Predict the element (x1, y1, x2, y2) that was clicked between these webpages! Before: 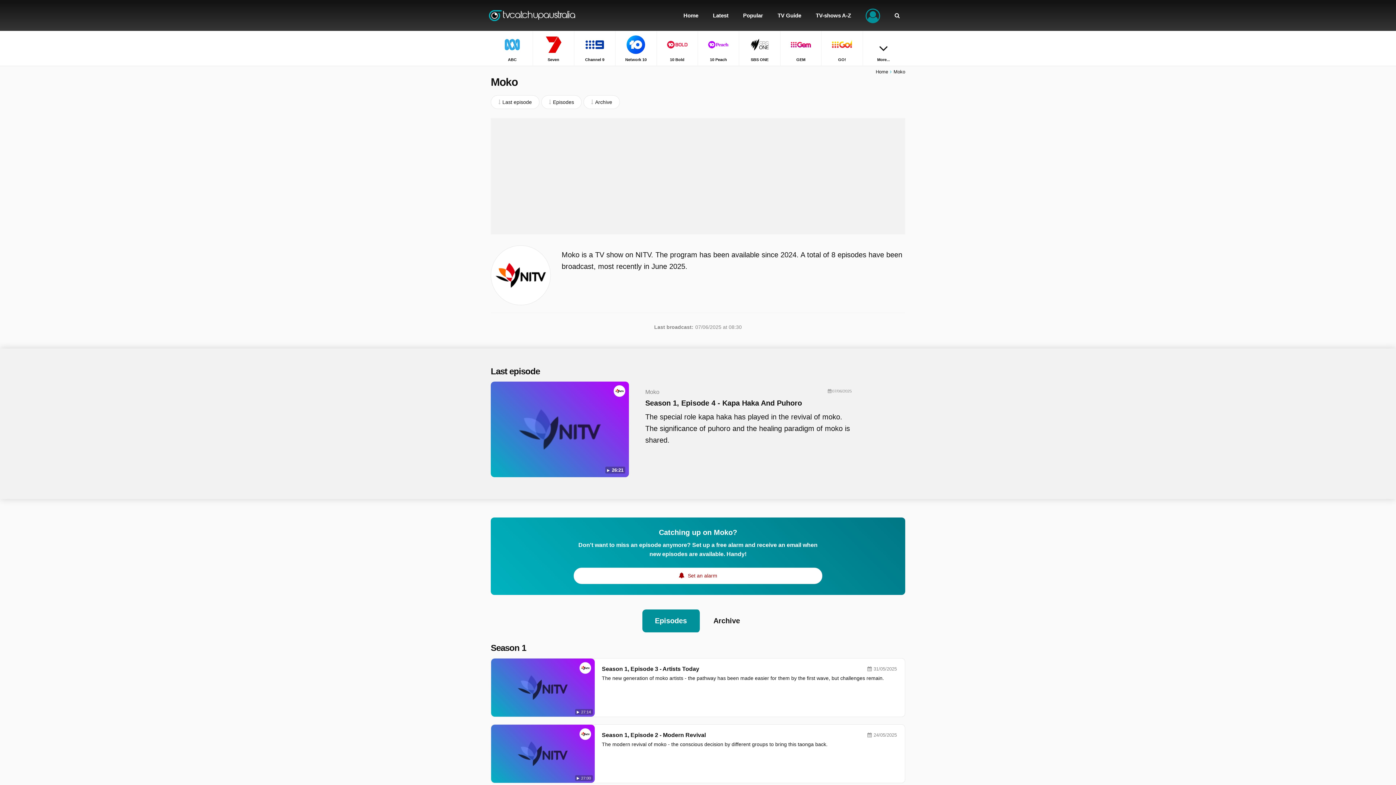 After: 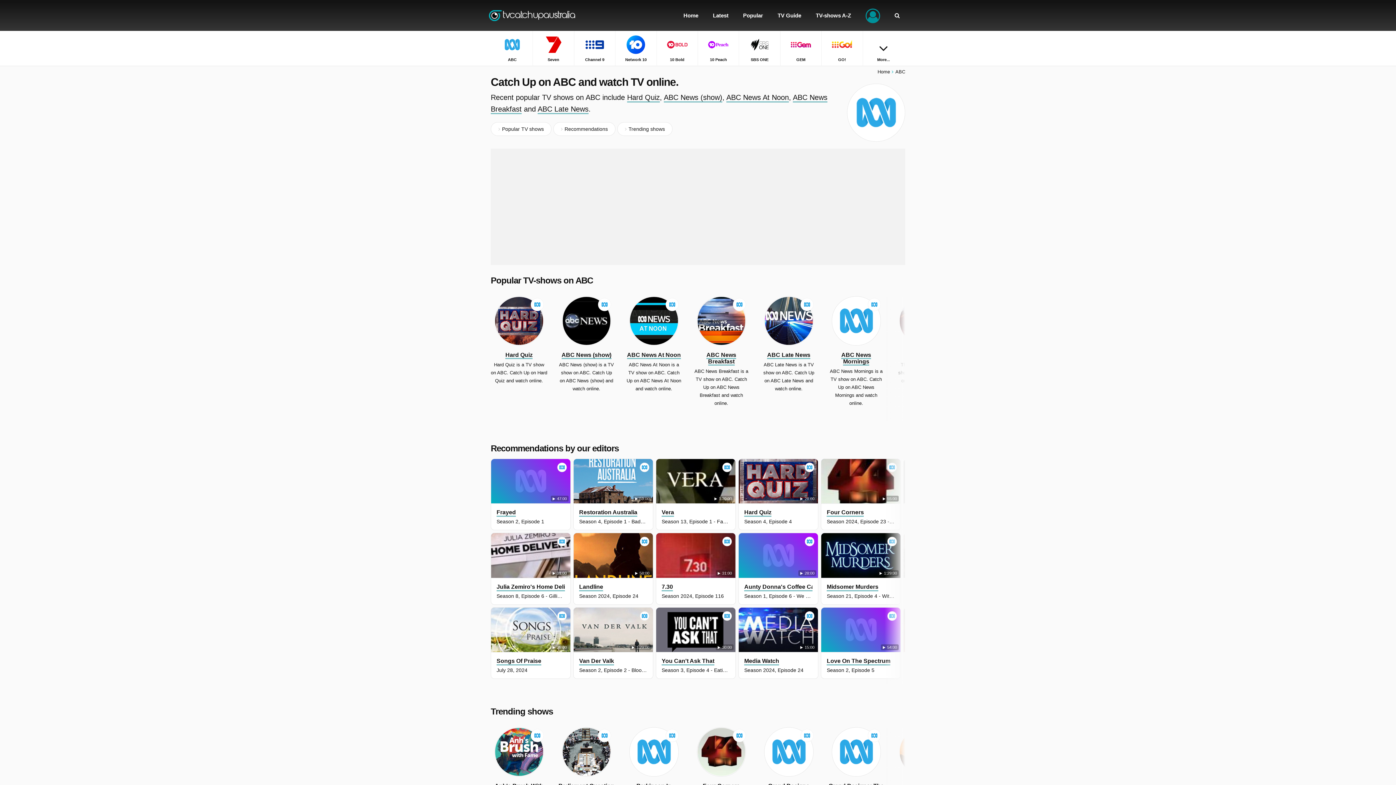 Action: bbox: (491, 30, 532, 65) label: ABC